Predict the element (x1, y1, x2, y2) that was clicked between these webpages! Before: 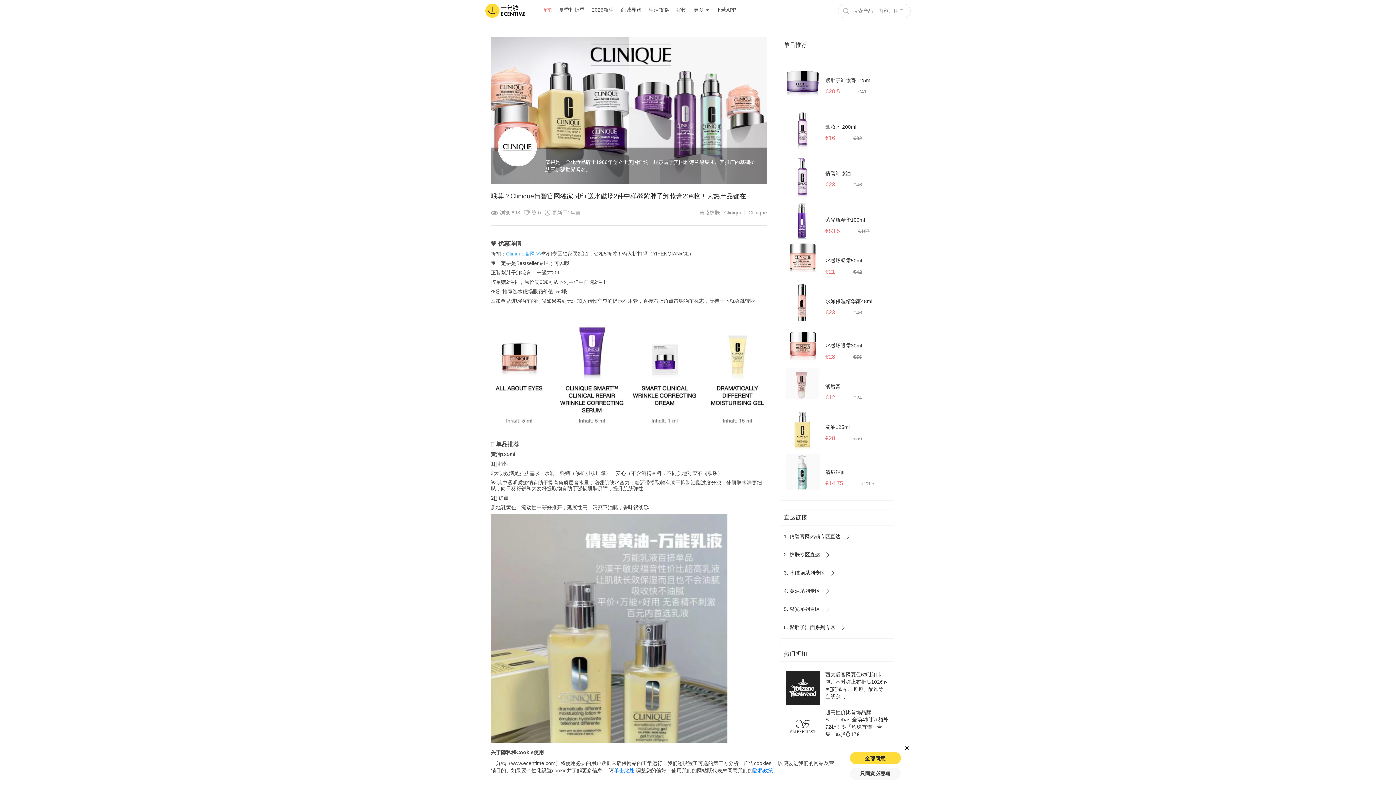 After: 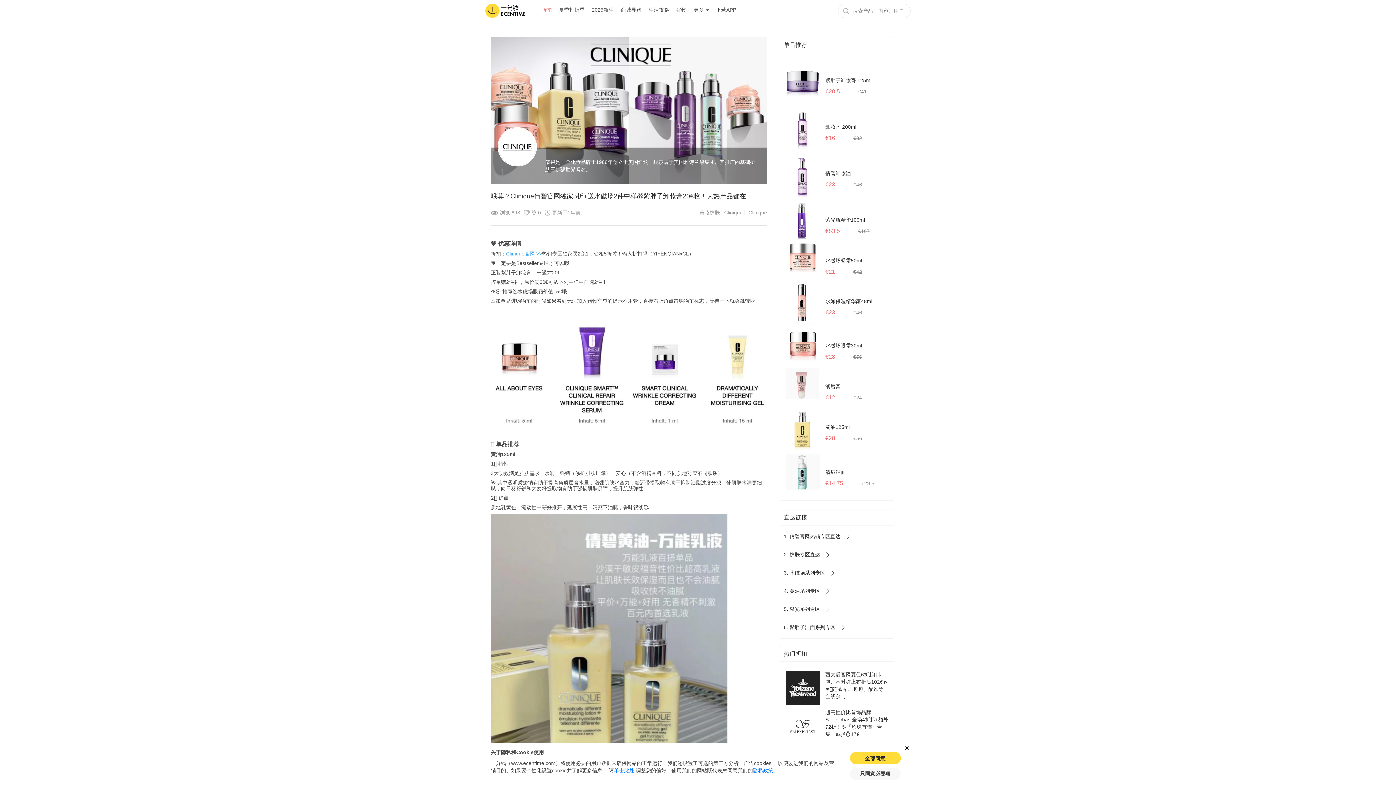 Action: label: Clinique官网 >> bbox: (506, 310, 542, 316)